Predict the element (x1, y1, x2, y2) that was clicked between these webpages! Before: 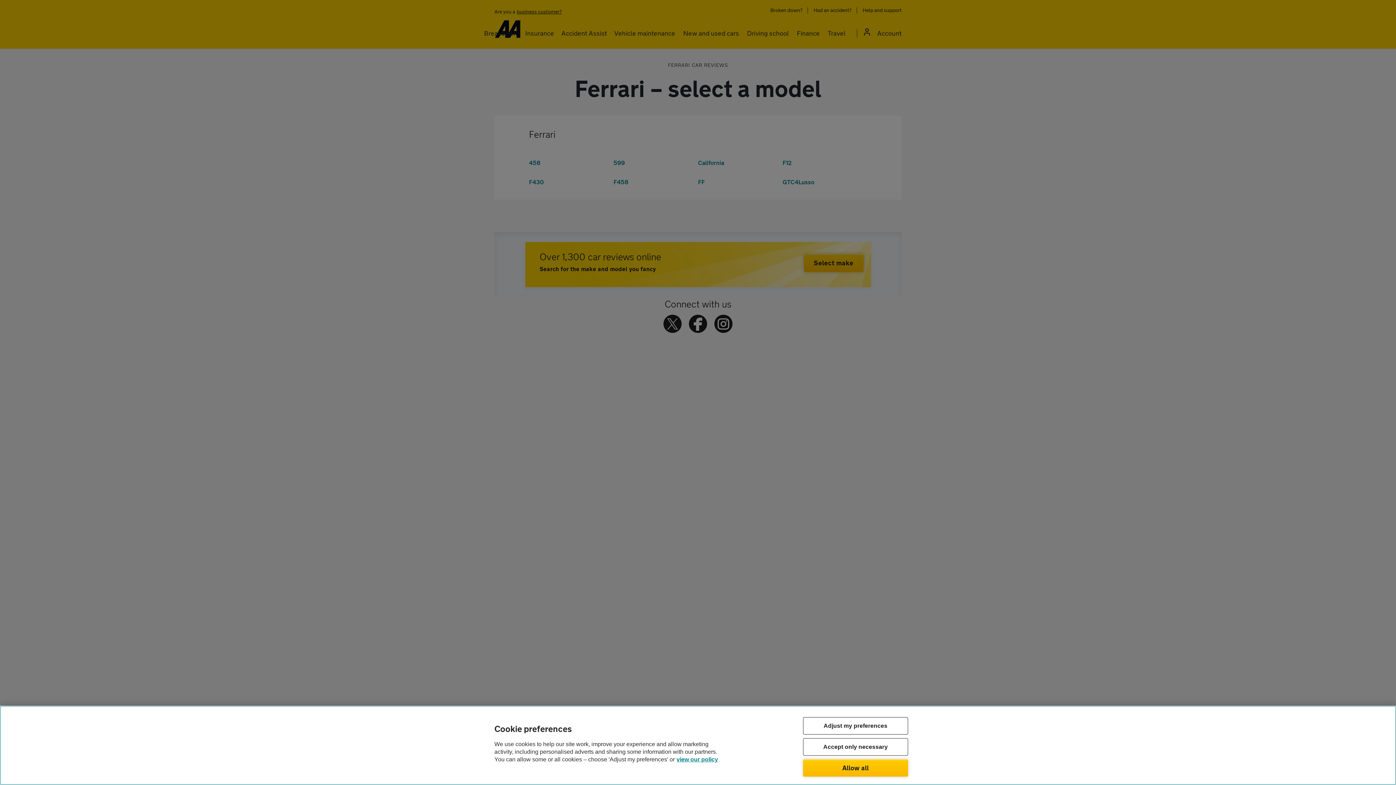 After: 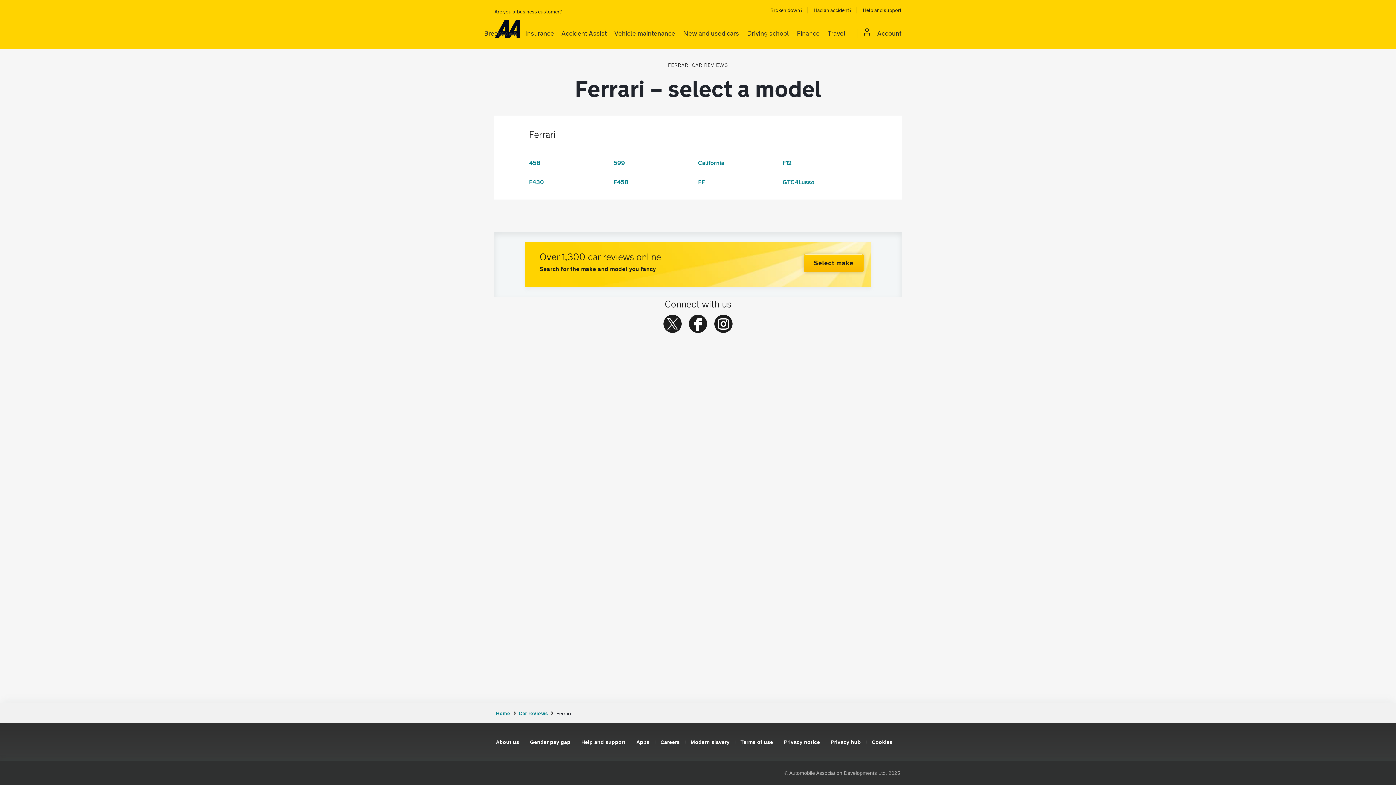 Action: label: Allow all bbox: (803, 759, 908, 777)